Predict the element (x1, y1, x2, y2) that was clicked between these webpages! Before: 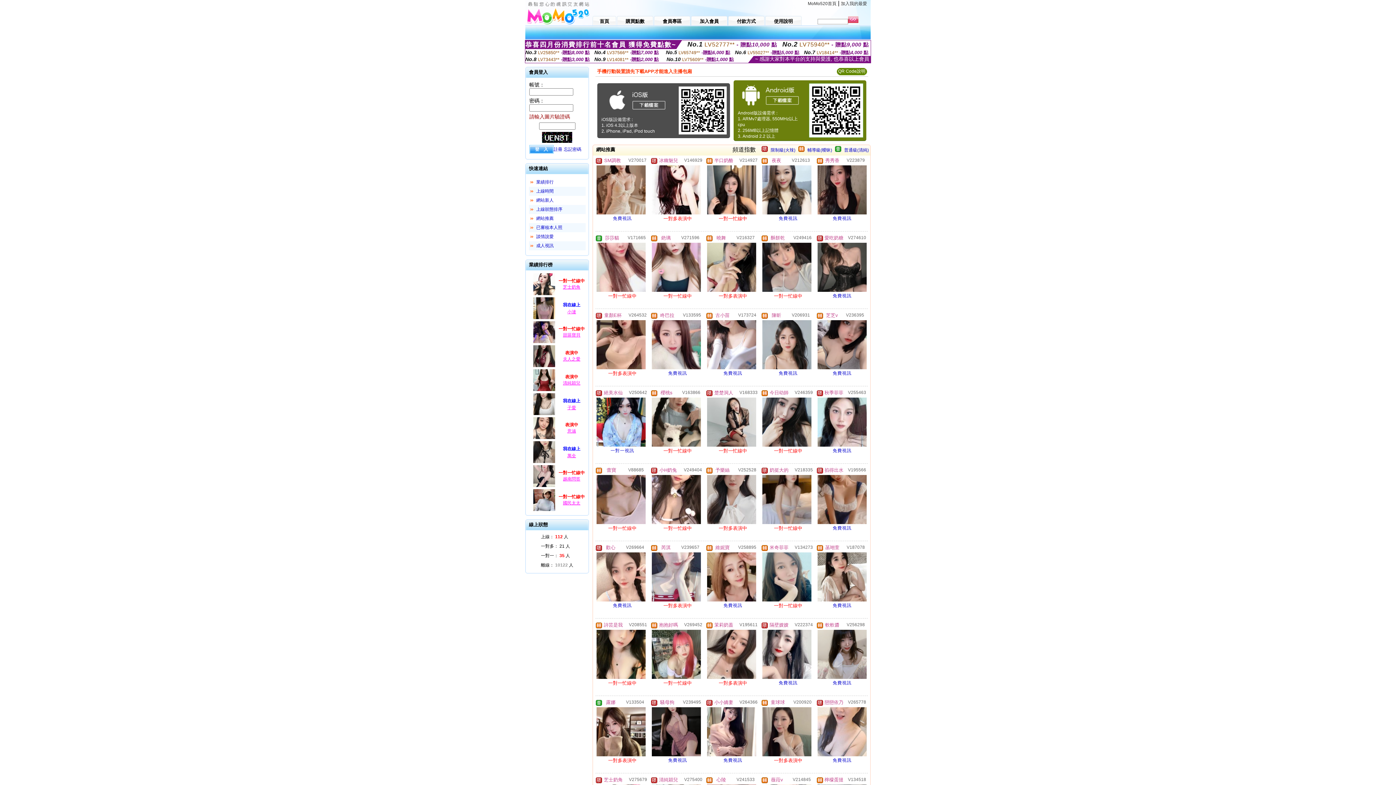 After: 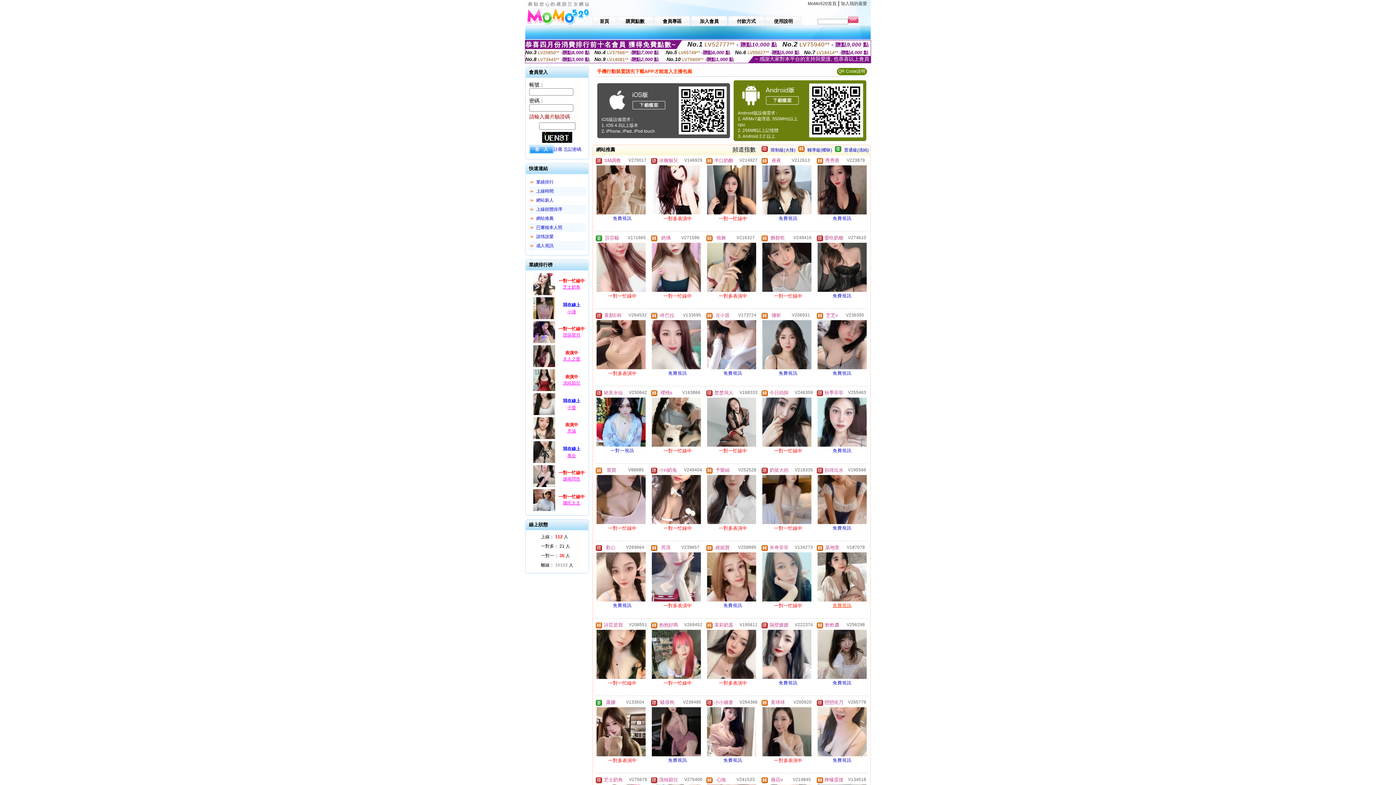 Action: bbox: (816, 602, 868, 609) label: 免費視訊